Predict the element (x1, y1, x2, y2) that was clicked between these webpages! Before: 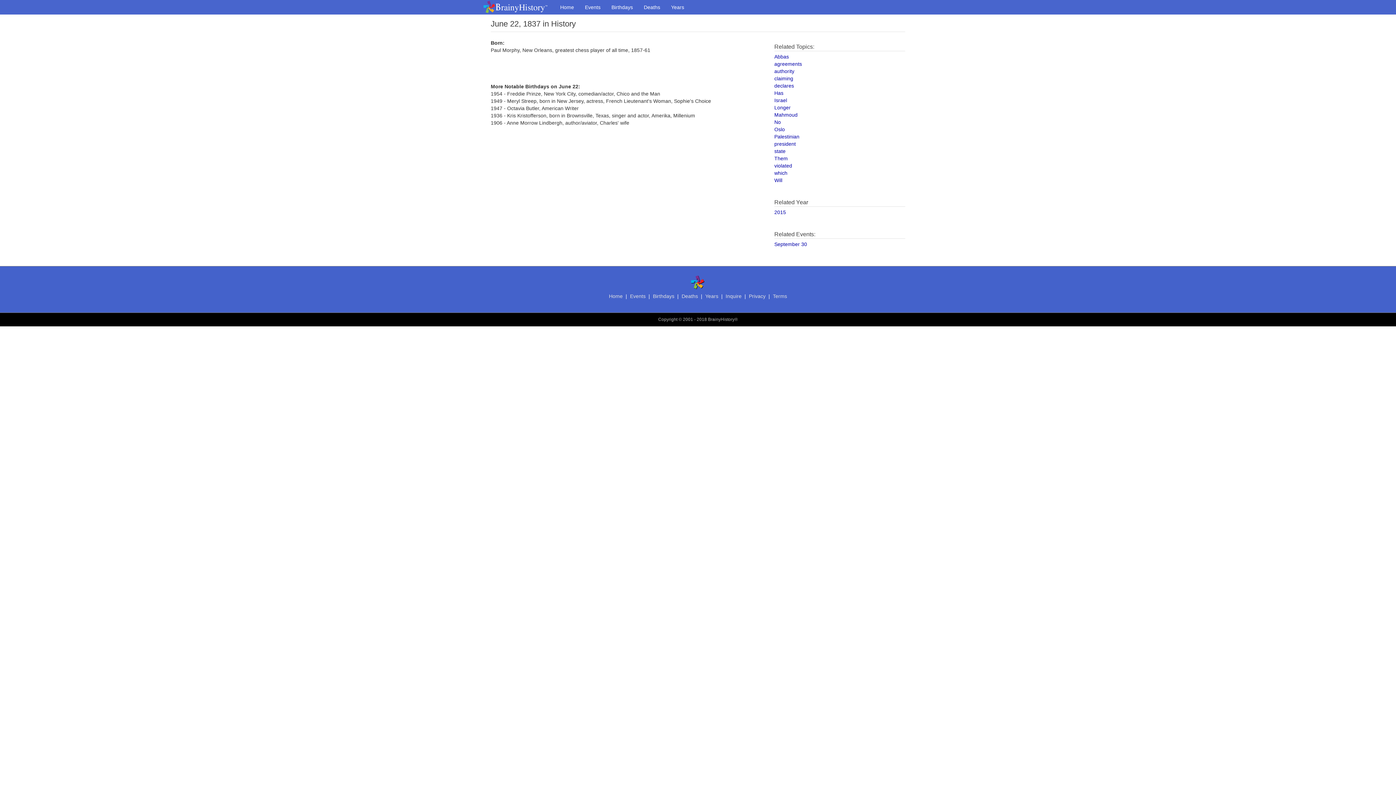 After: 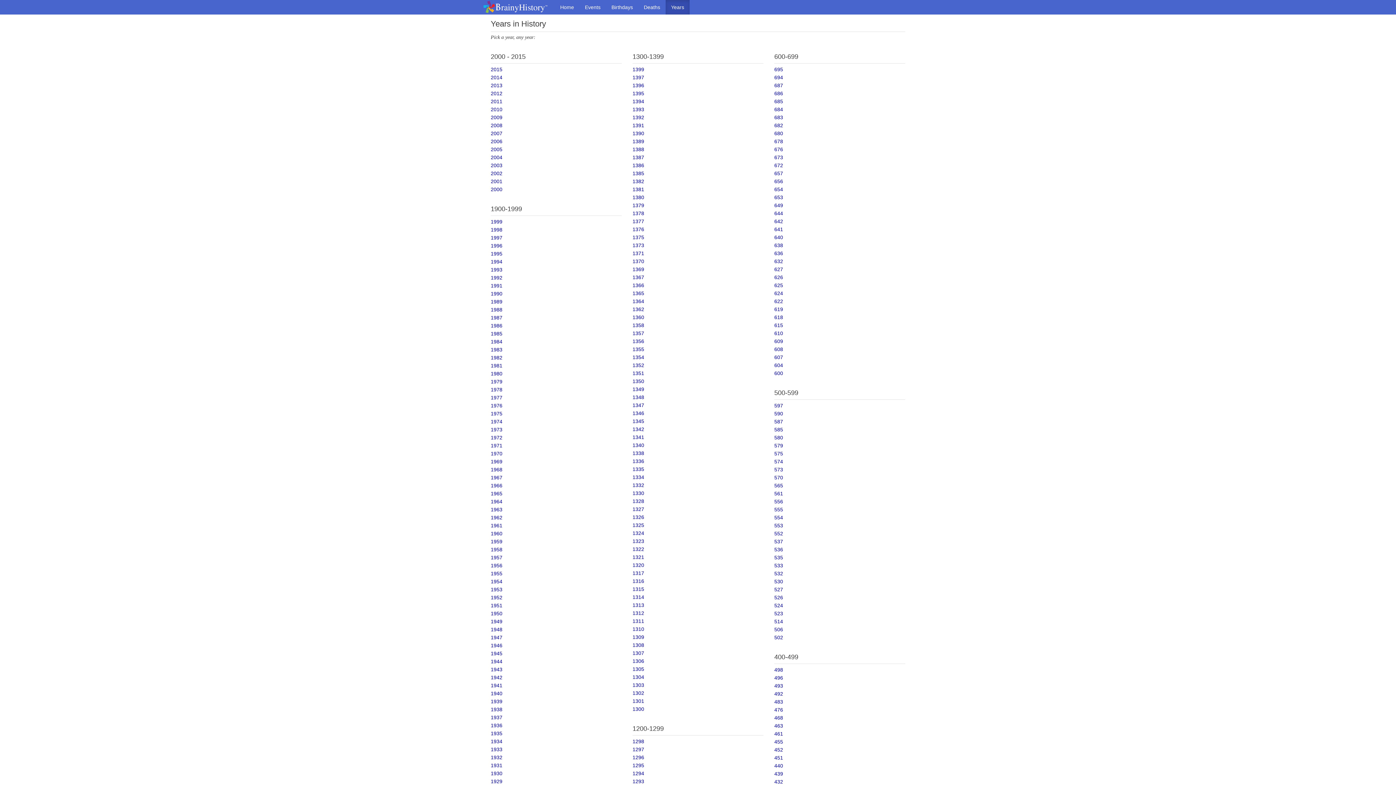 Action: bbox: (665, 0, 689, 14) label: Years